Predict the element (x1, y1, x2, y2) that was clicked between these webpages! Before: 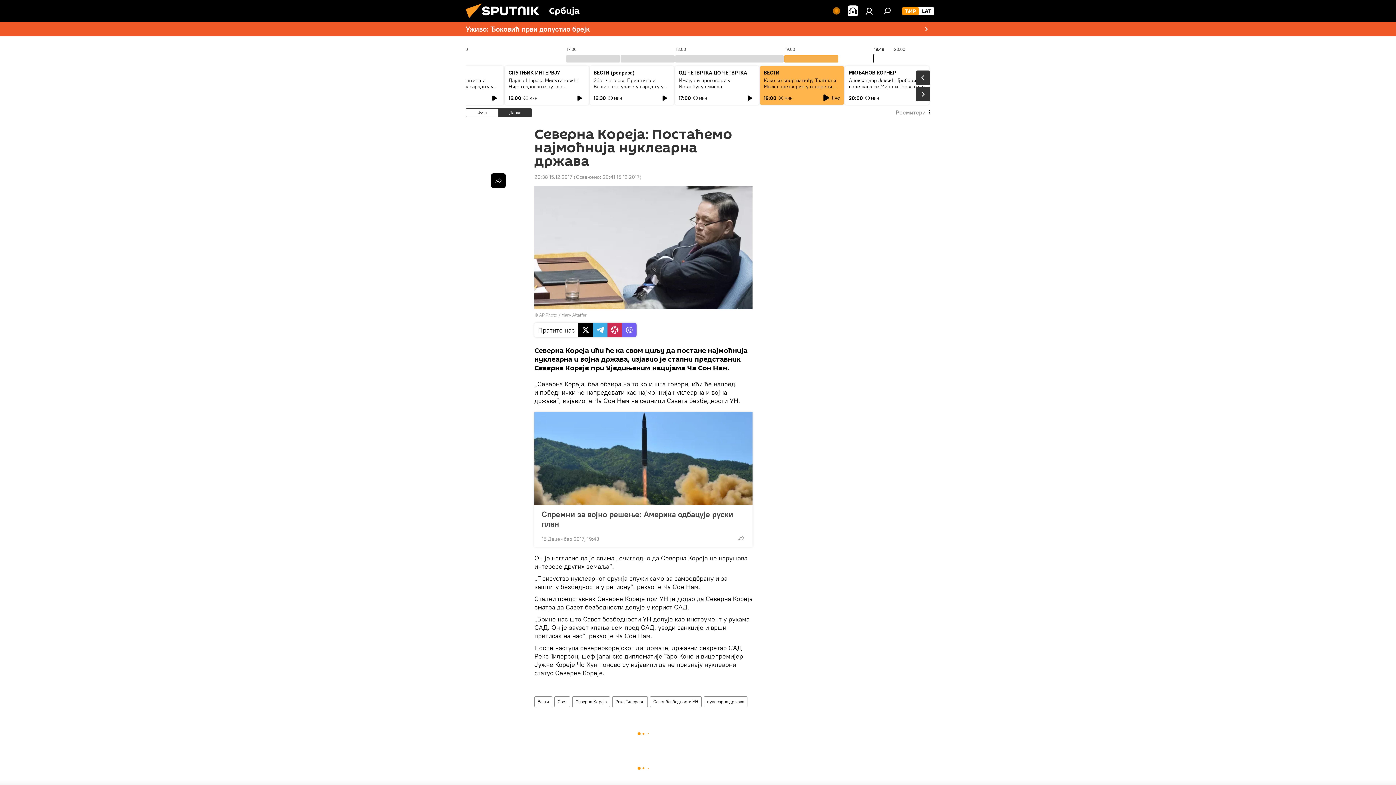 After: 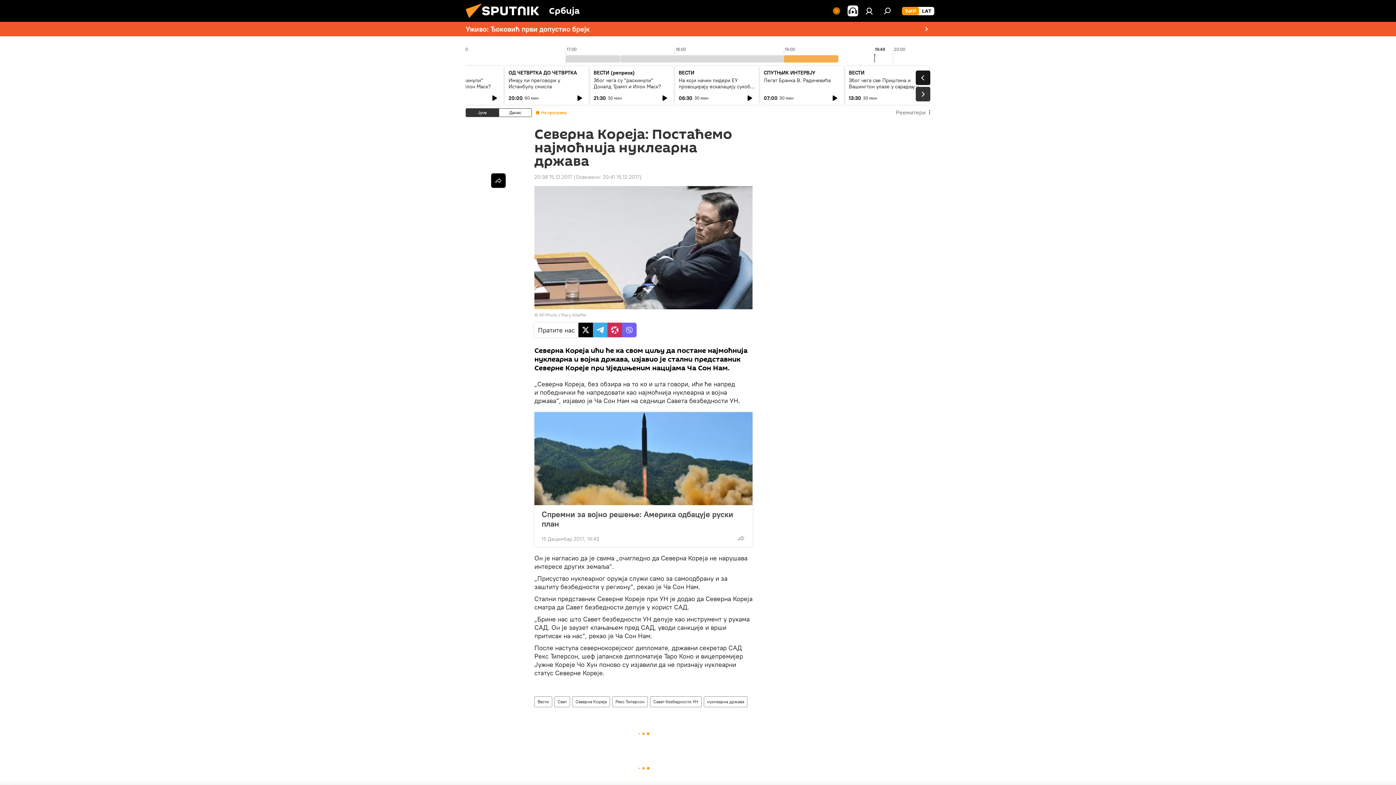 Action: bbox: (916, 70, 930, 85)